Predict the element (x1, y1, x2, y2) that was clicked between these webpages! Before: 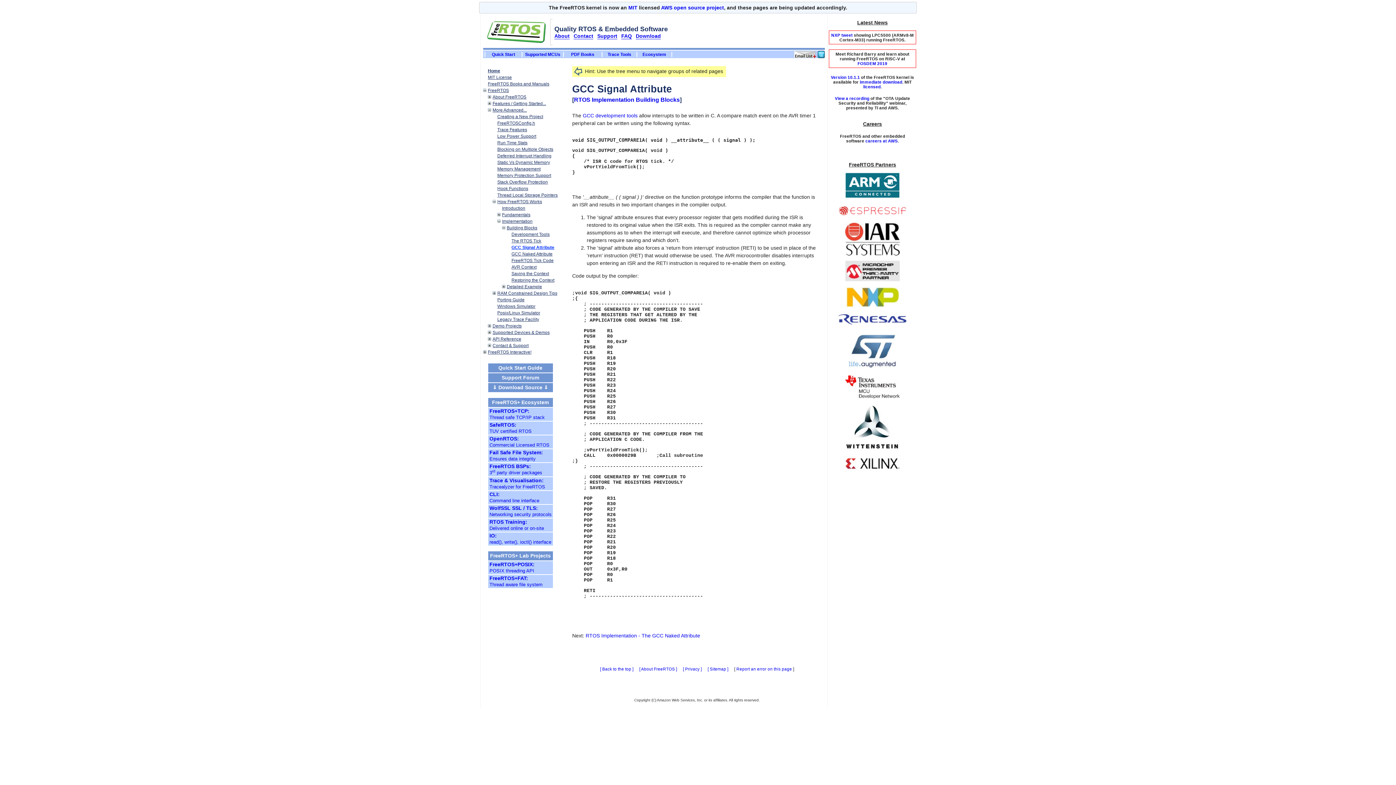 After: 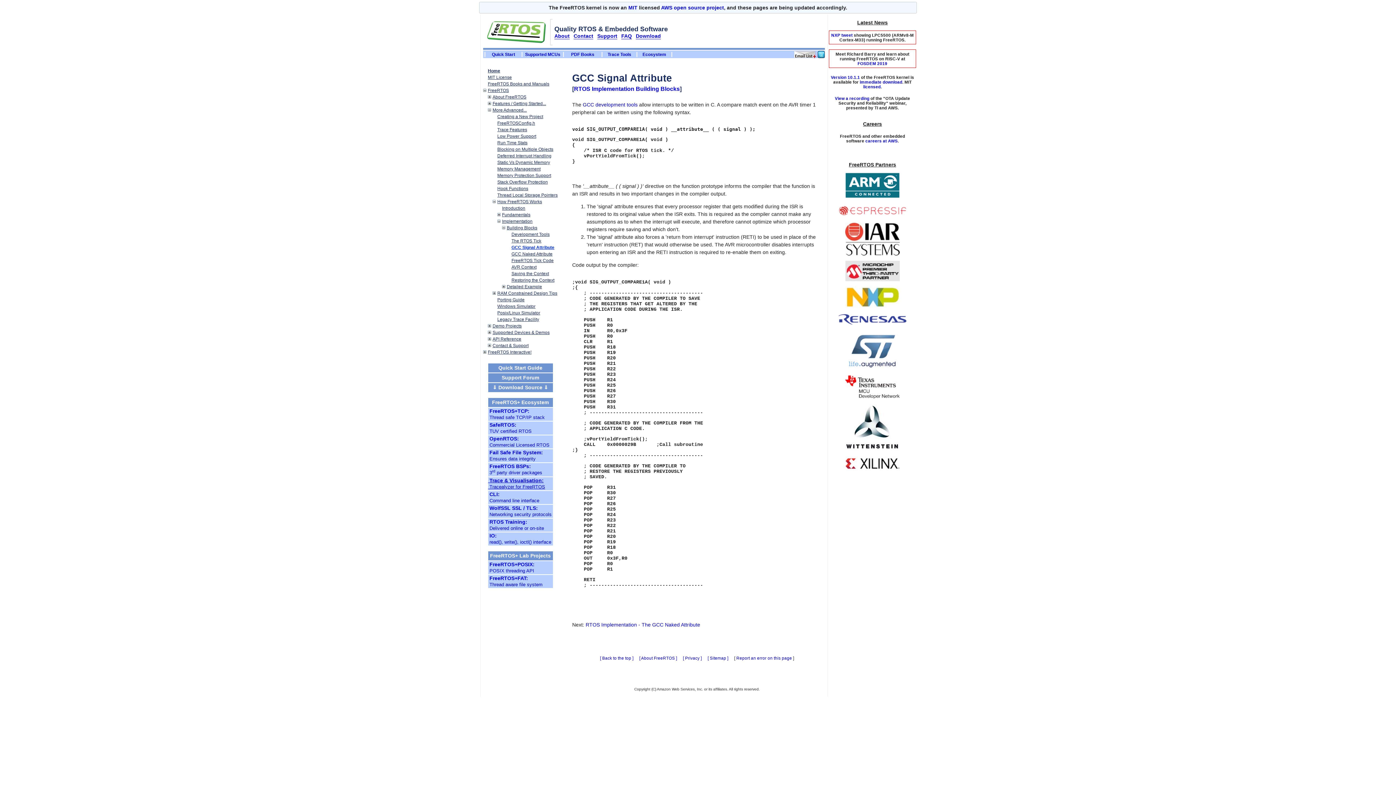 Action: bbox: (488, 477, 545, 489) label:  Trace & Visualisation:
 Tracealyzer for FreeRTOS